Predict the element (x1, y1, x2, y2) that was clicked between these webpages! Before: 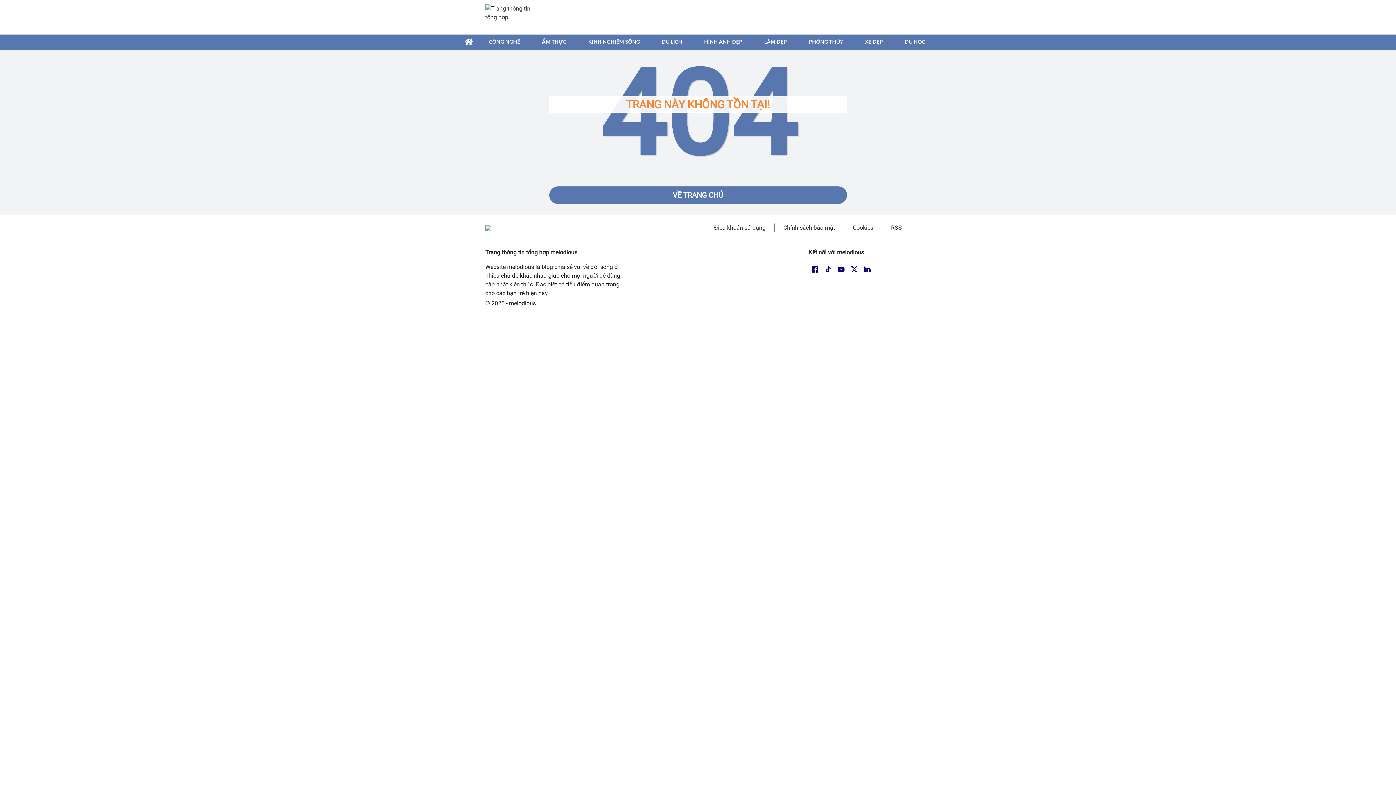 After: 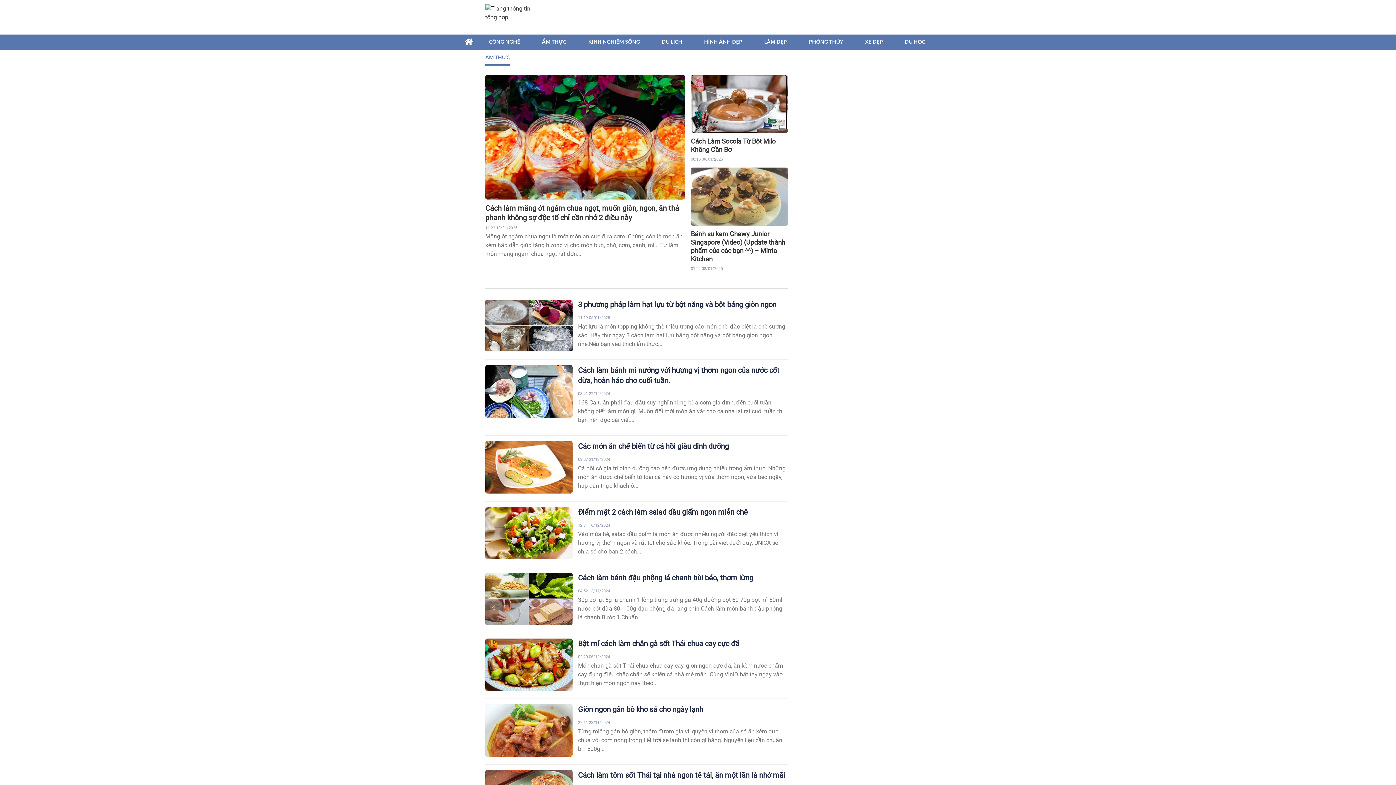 Action: label: ẨM THỰC bbox: (542, 35, 566, 49)